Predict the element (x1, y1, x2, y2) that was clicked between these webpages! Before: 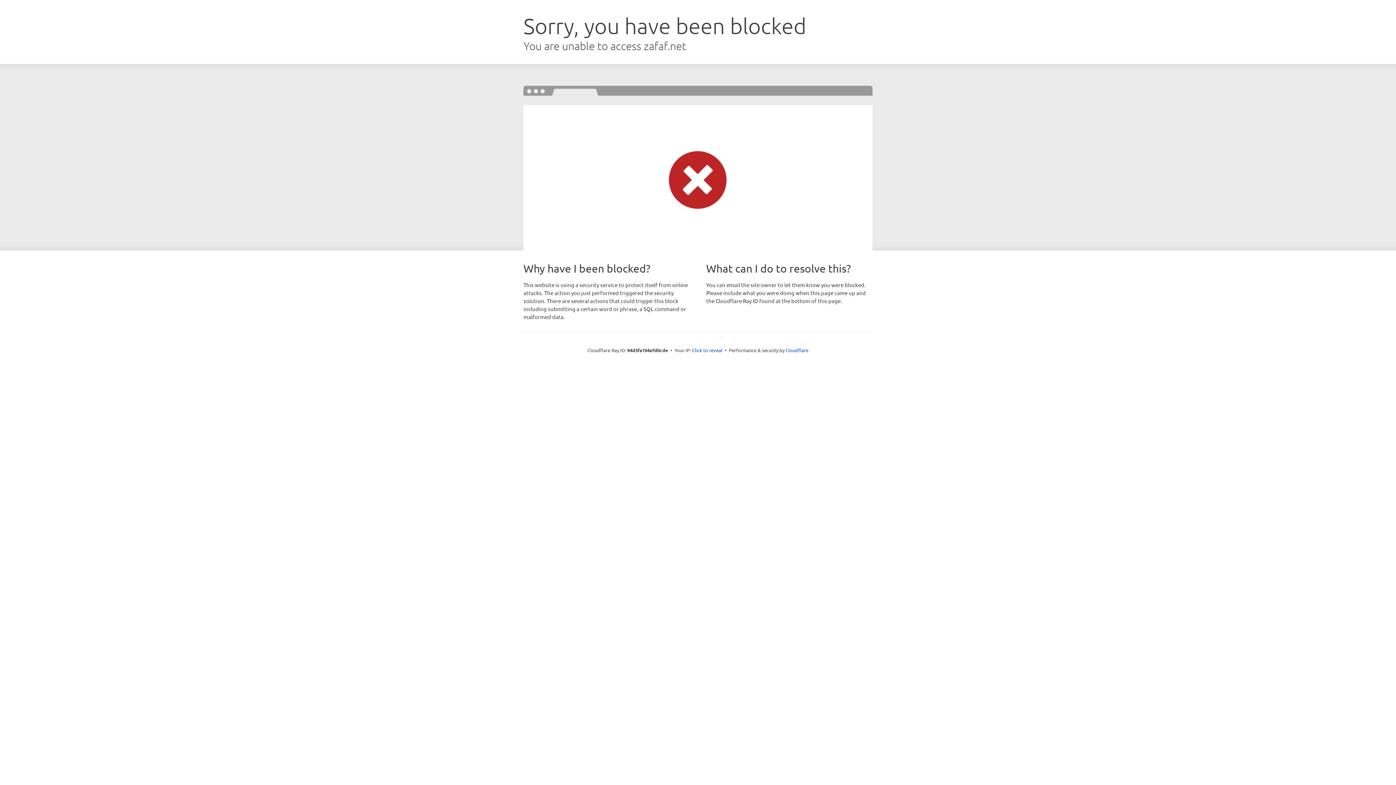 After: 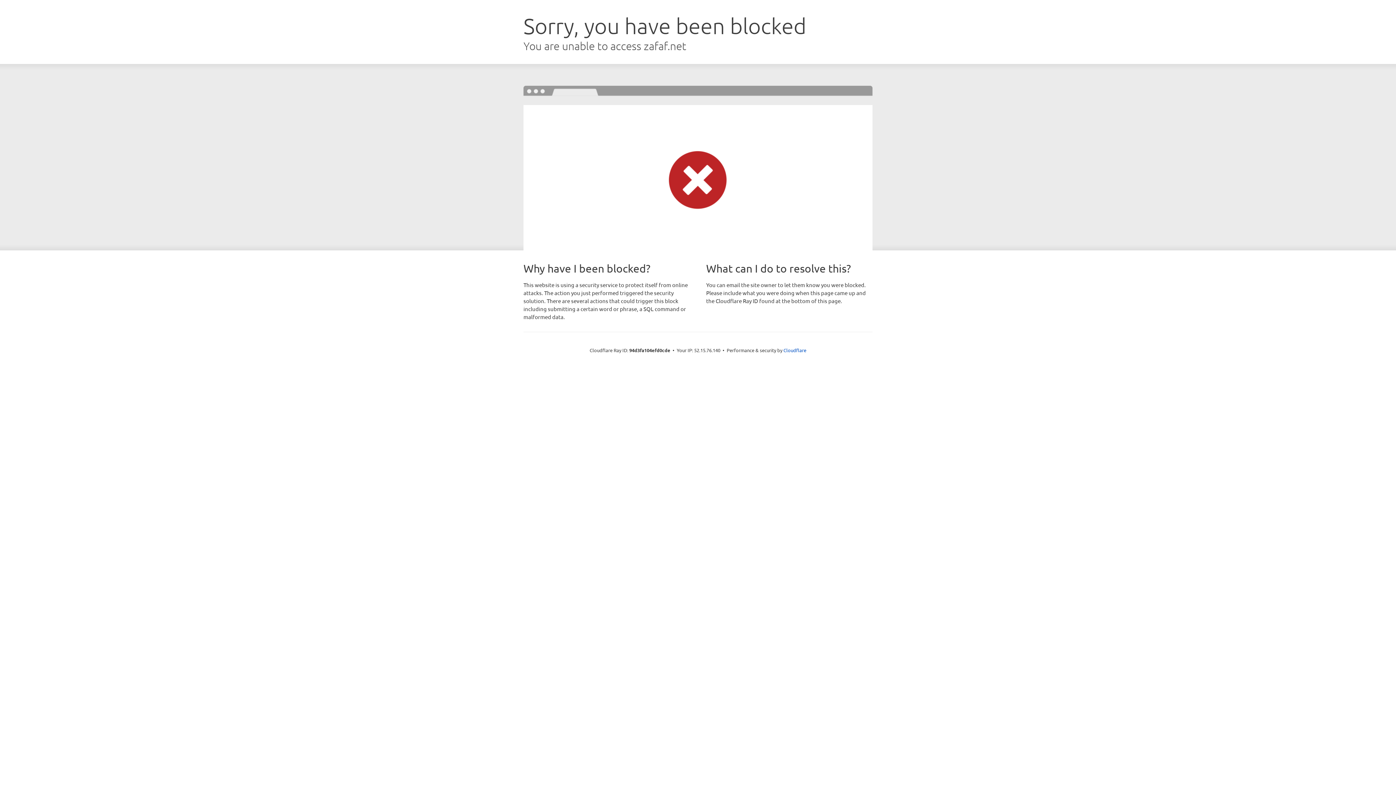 Action: label: Click to reveal bbox: (692, 346, 722, 353)